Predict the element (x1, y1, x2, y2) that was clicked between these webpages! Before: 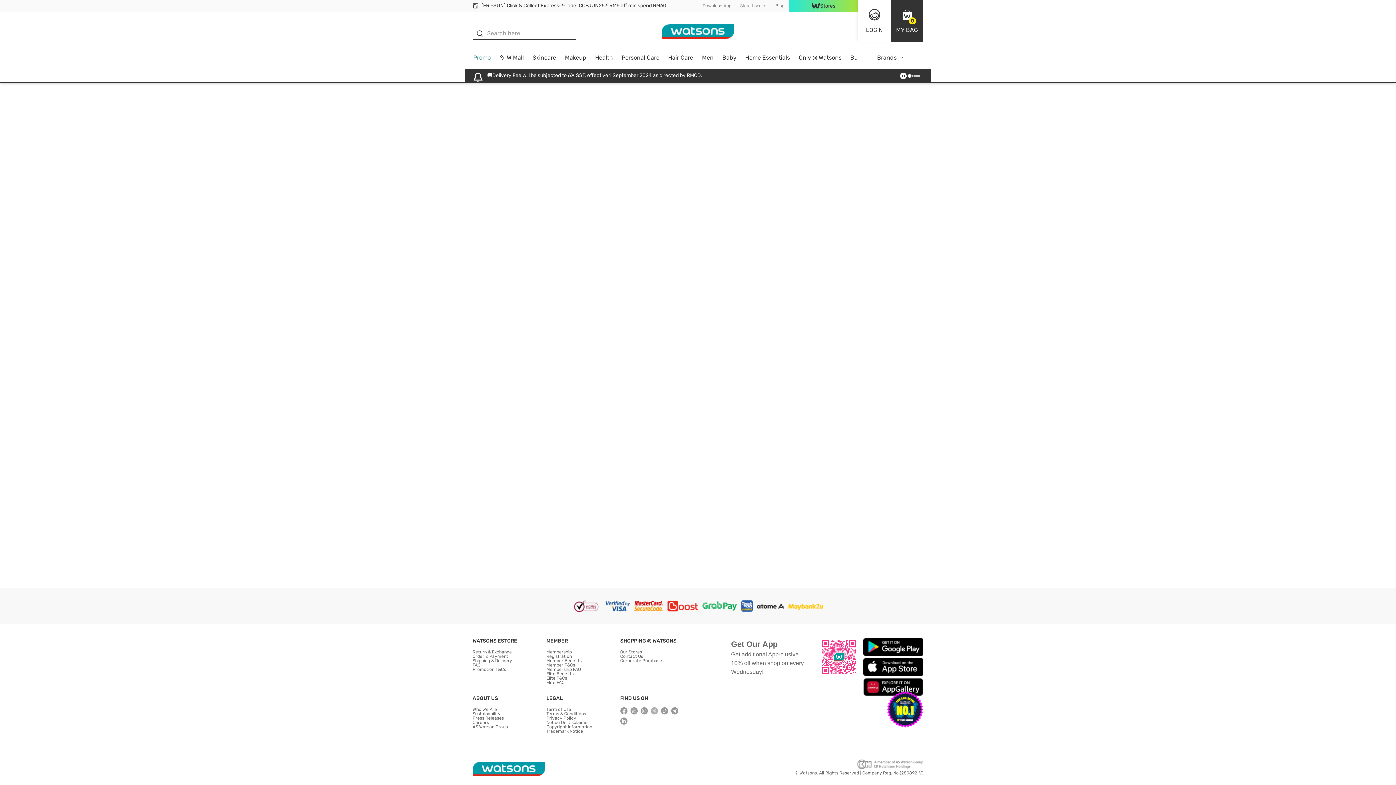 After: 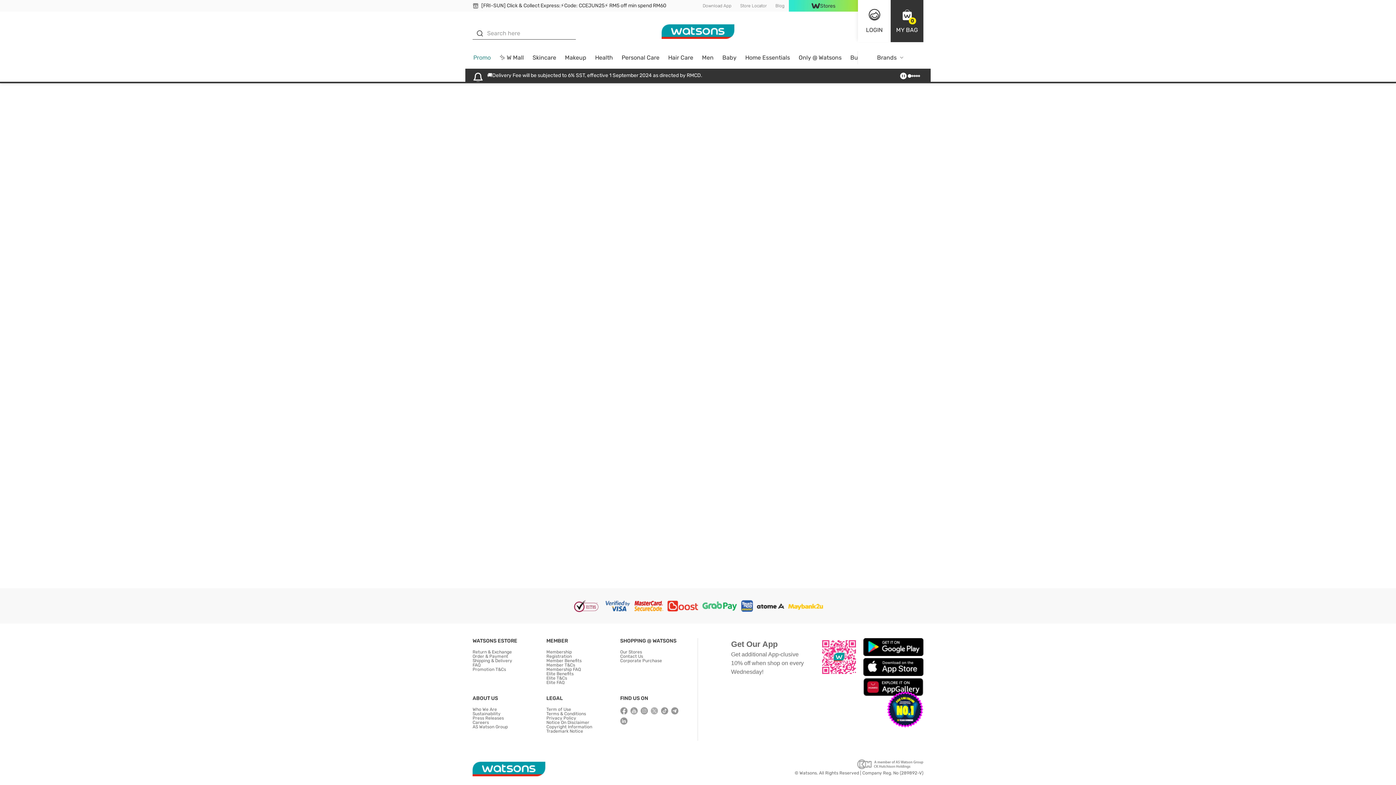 Action: bbox: (640, 707, 648, 714)